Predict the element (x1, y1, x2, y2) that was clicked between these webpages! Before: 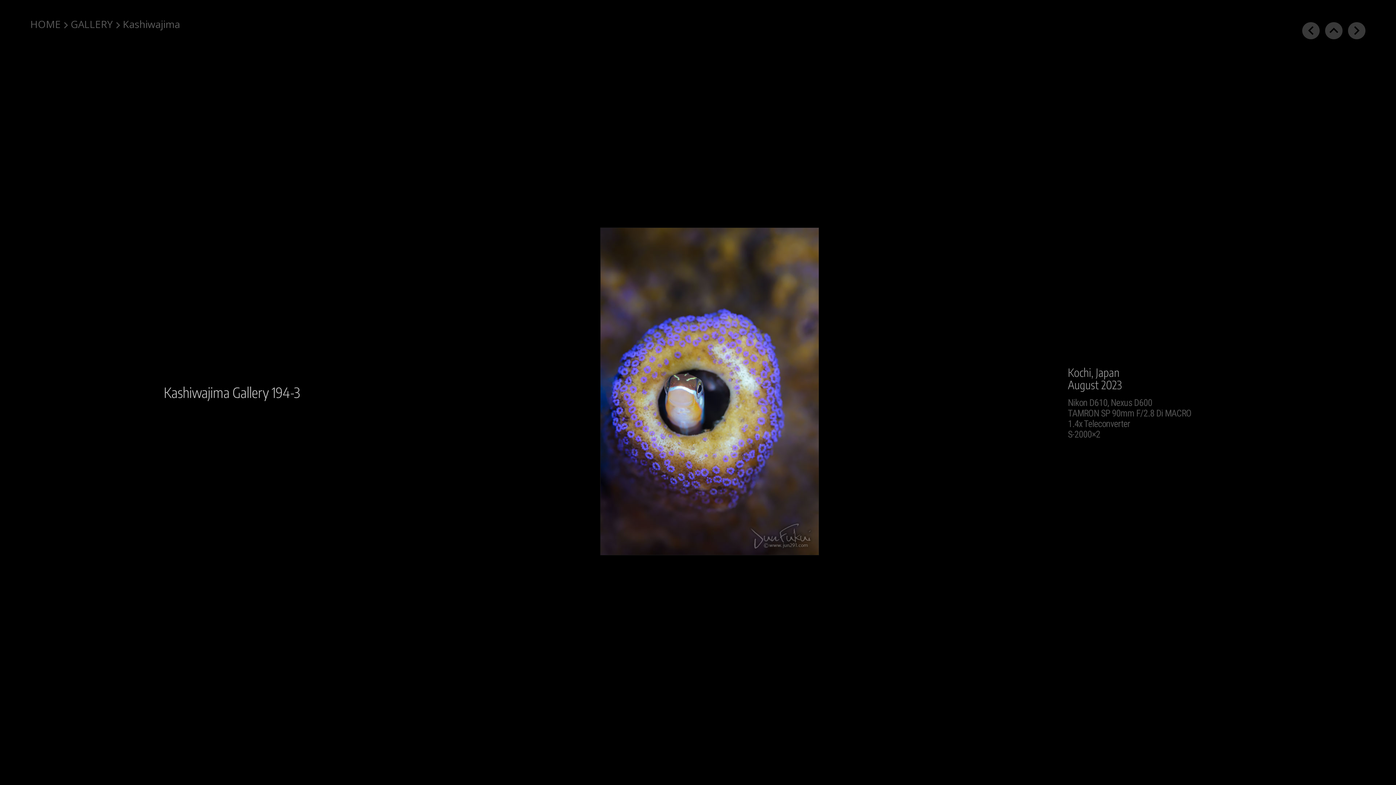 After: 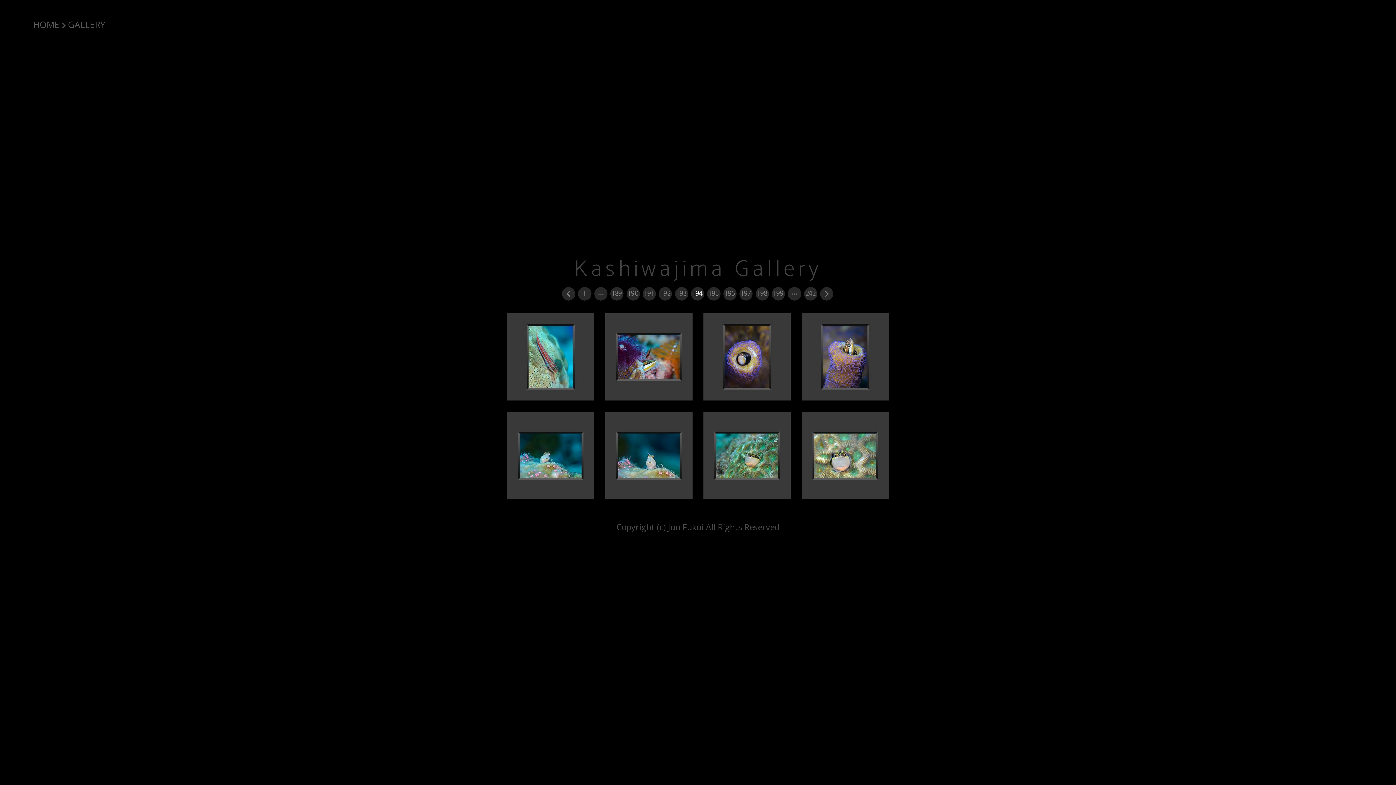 Action: bbox: (1322, 33, 1345, 40) label: expand_less